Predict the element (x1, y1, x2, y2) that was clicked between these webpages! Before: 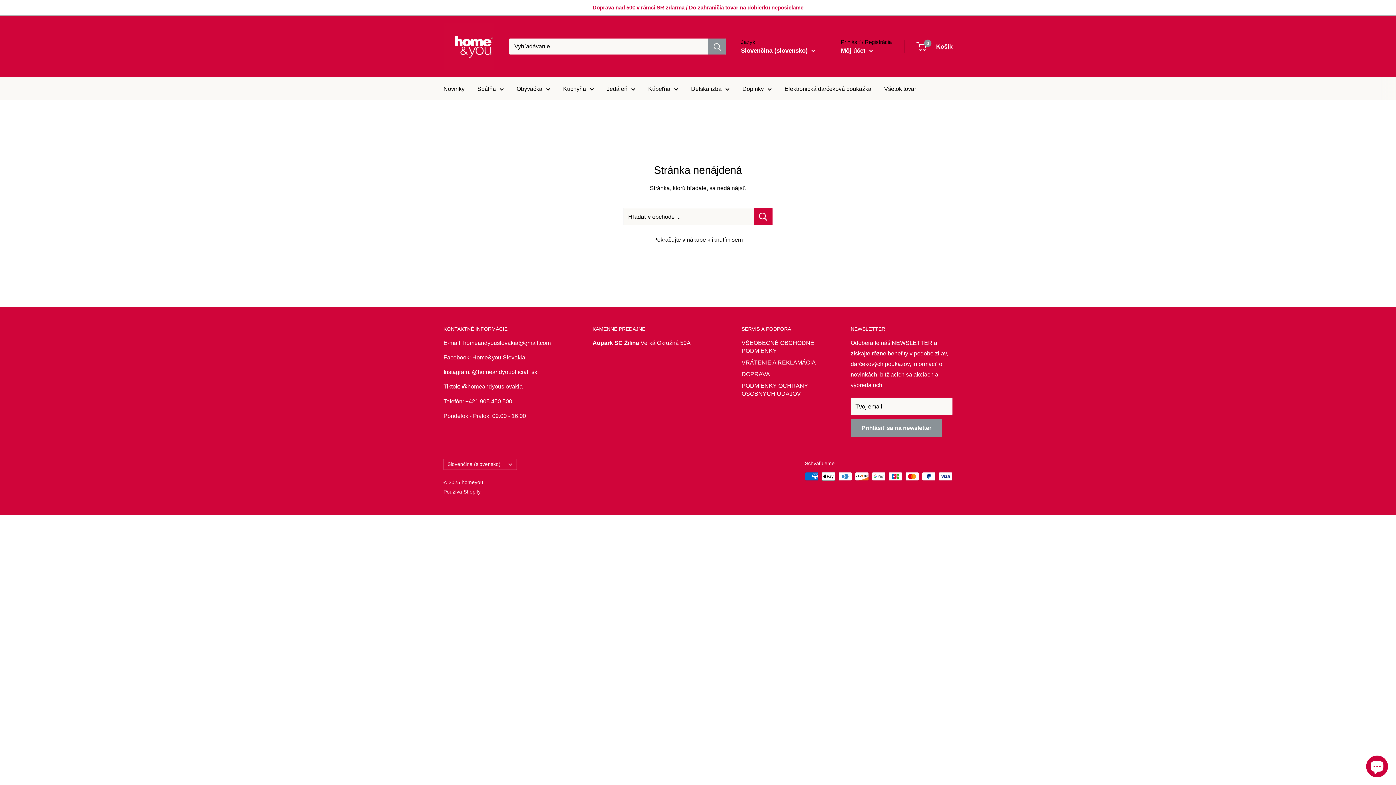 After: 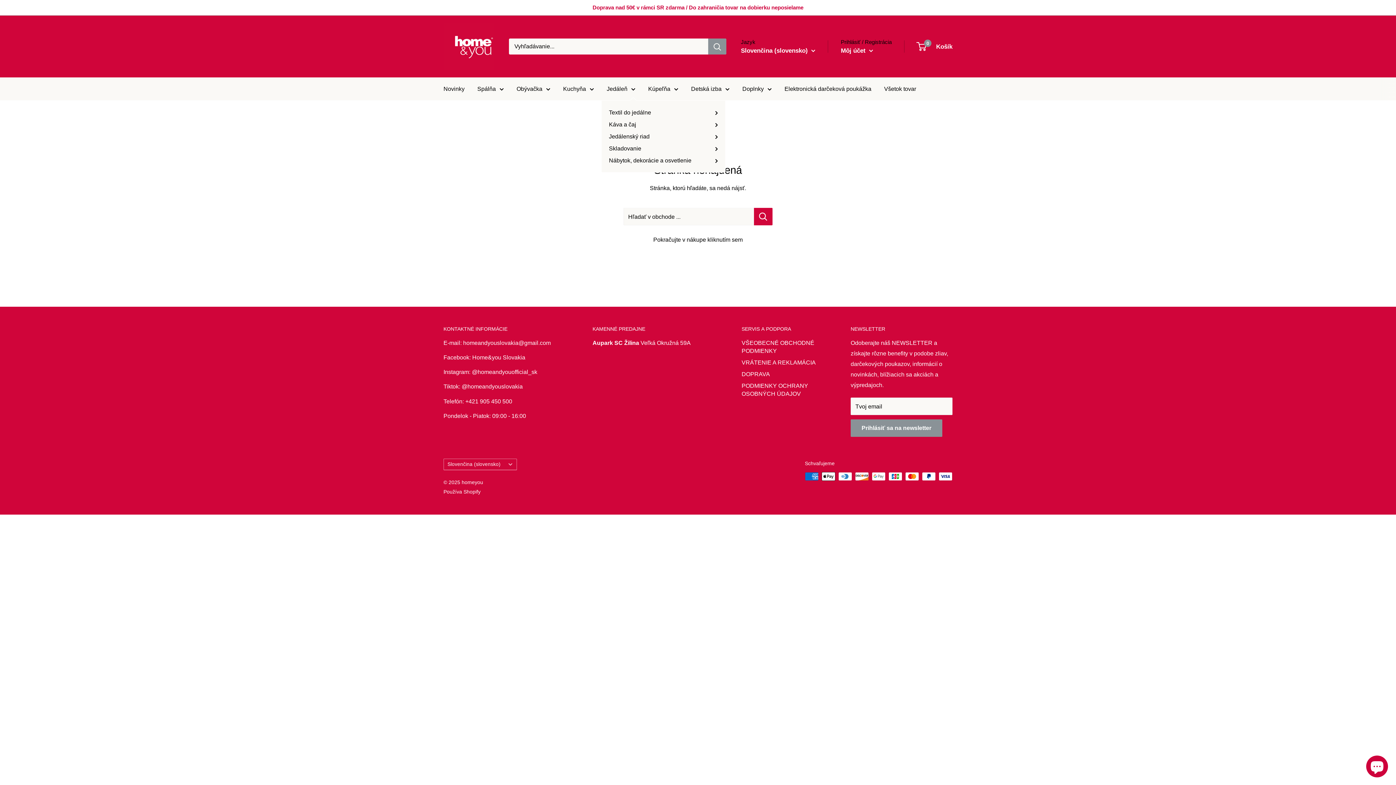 Action: label: Jedáleň bbox: (606, 83, 635, 94)